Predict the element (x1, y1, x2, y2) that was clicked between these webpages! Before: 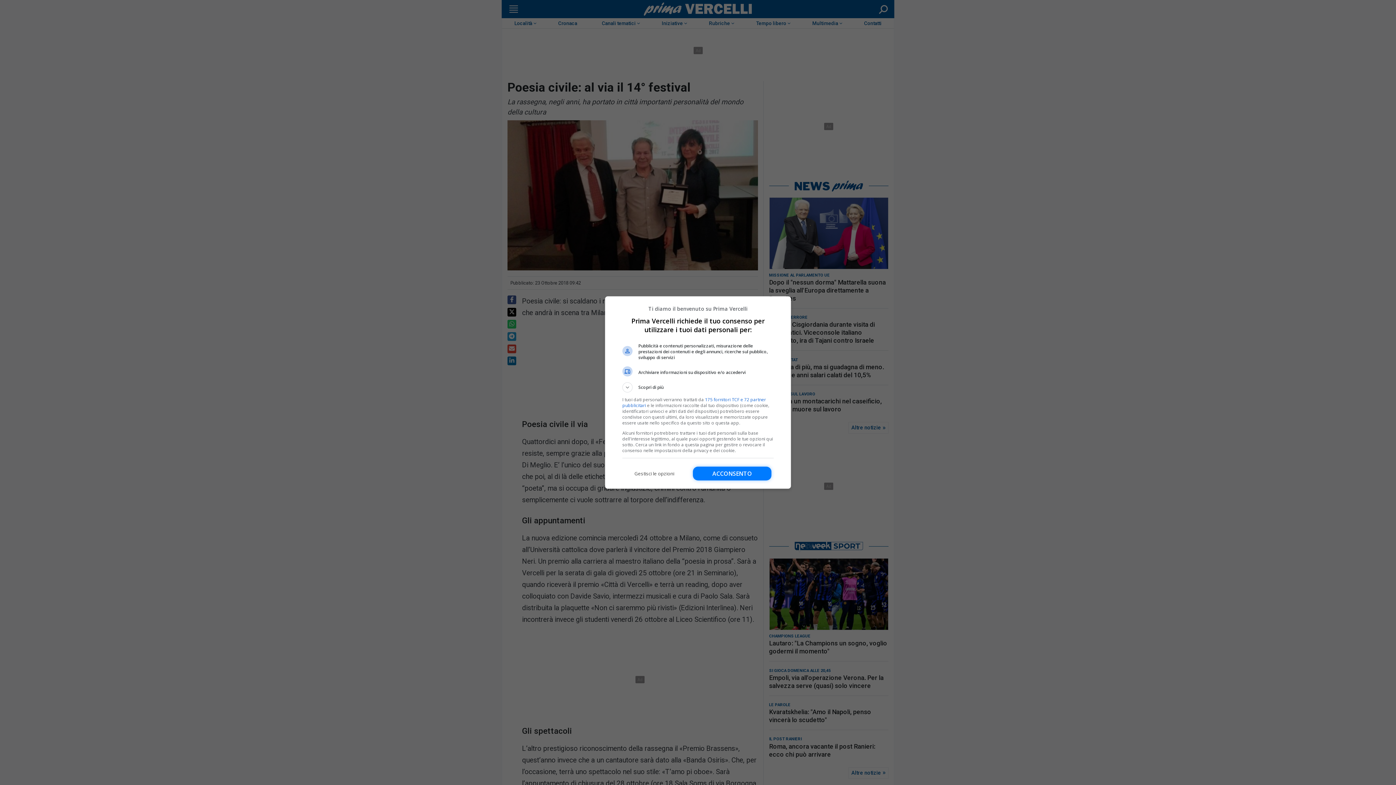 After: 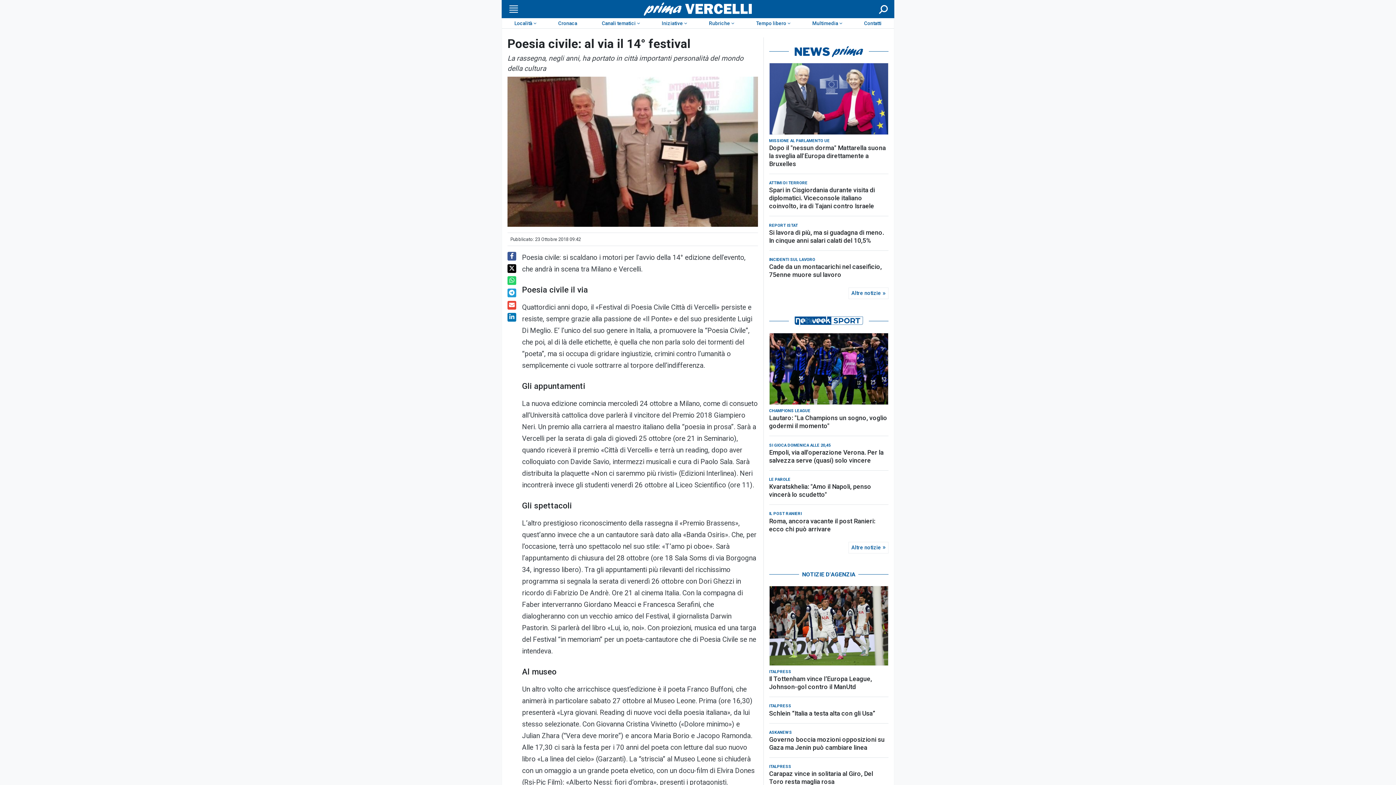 Action: label: Acconsento bbox: (693, 466, 771, 480)